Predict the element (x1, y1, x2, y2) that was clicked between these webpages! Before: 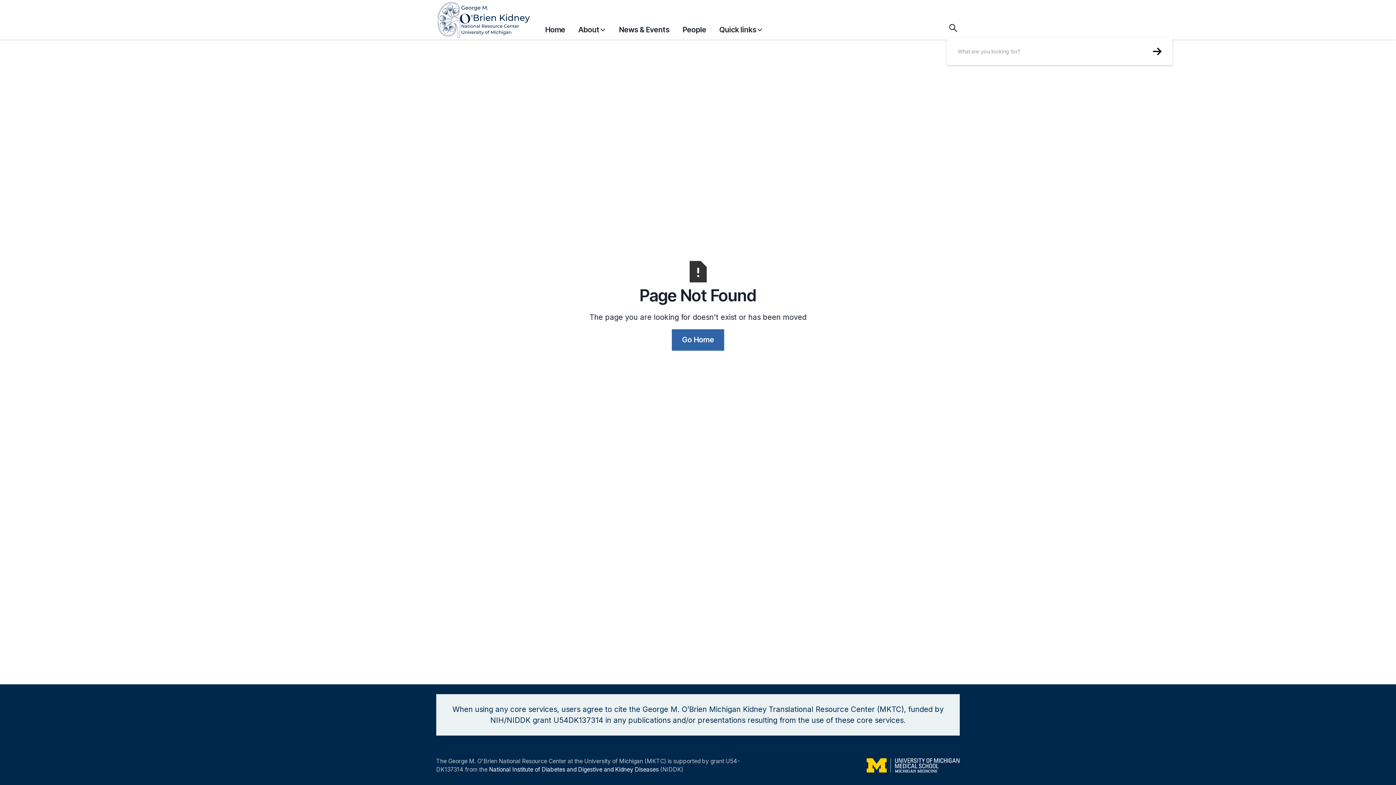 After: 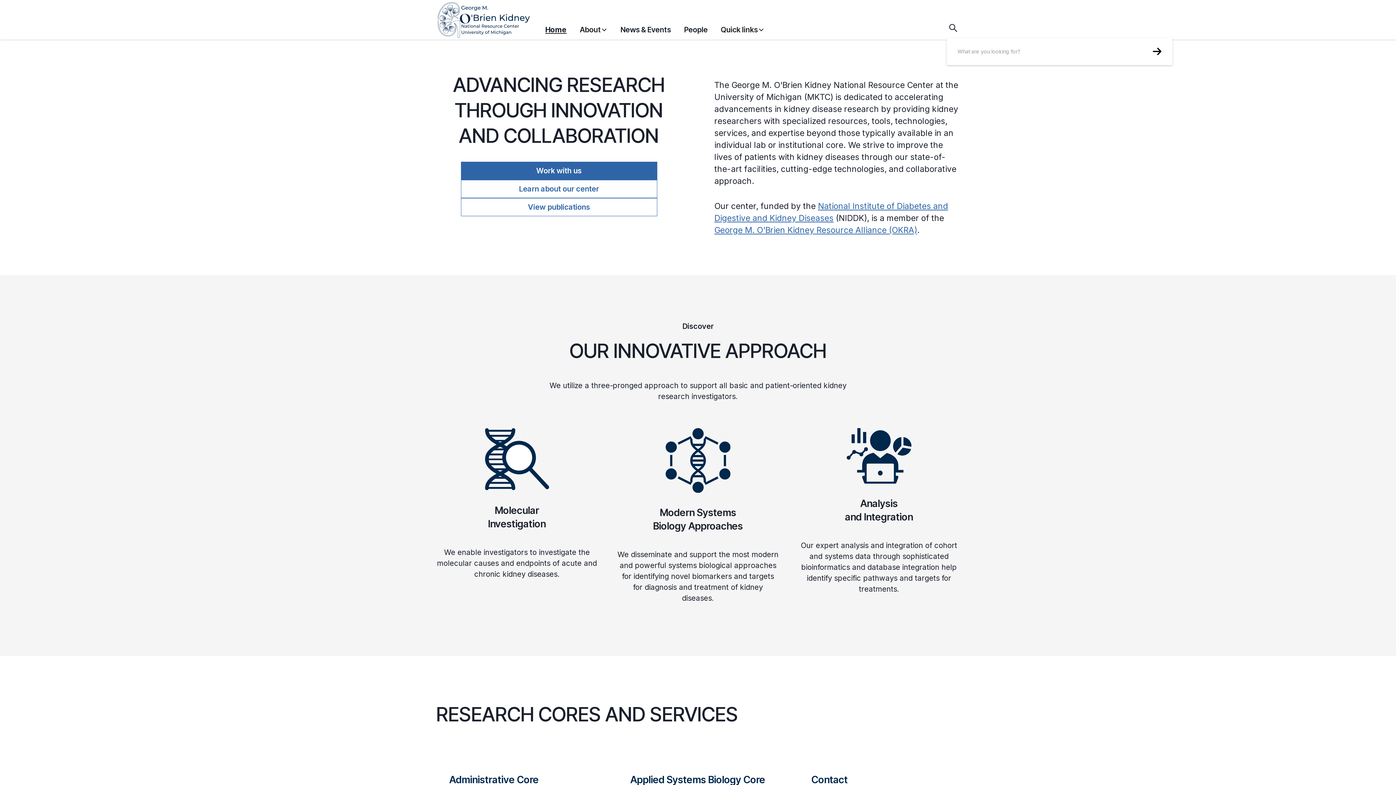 Action: label: Home bbox: (545, 20, 565, 38)